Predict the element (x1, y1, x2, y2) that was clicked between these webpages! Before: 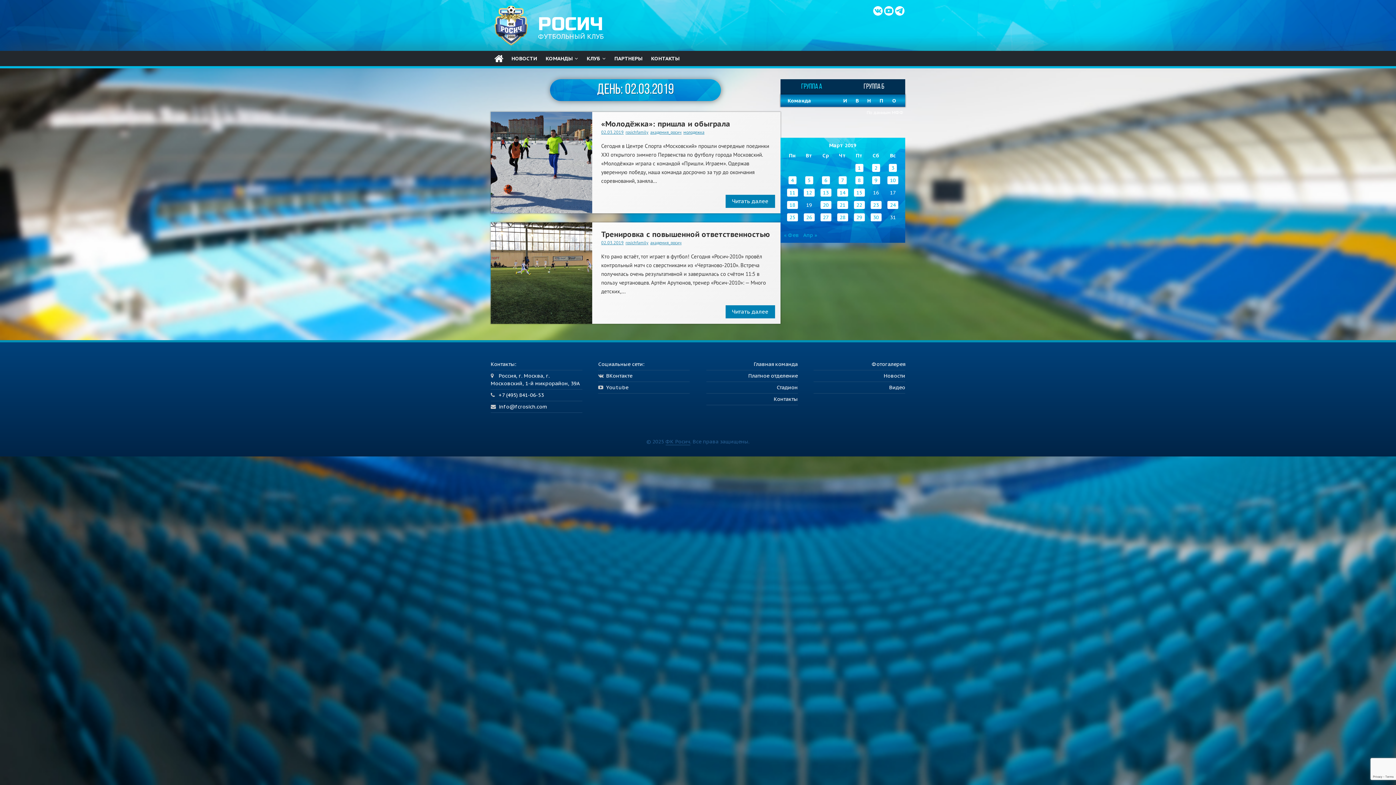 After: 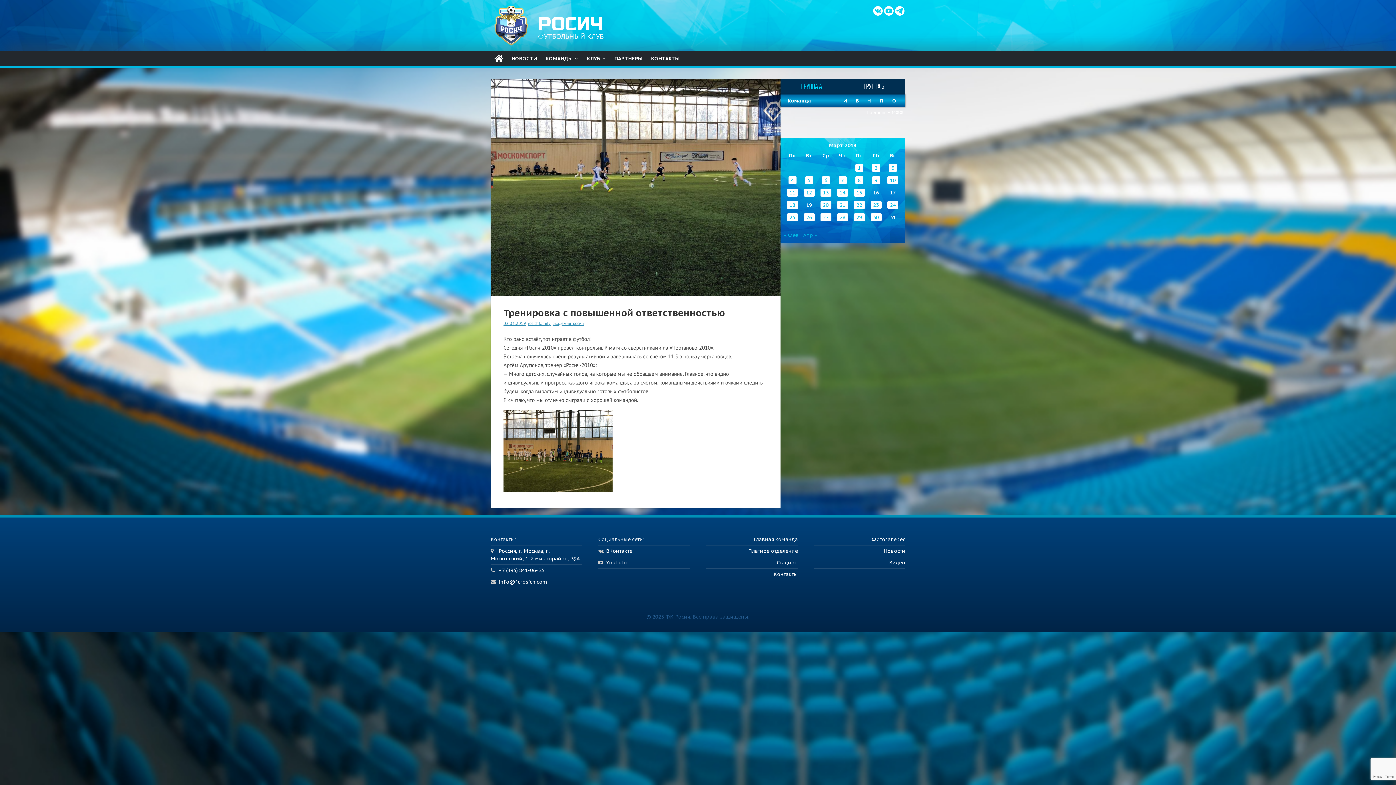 Action: bbox: (490, 222, 592, 323)